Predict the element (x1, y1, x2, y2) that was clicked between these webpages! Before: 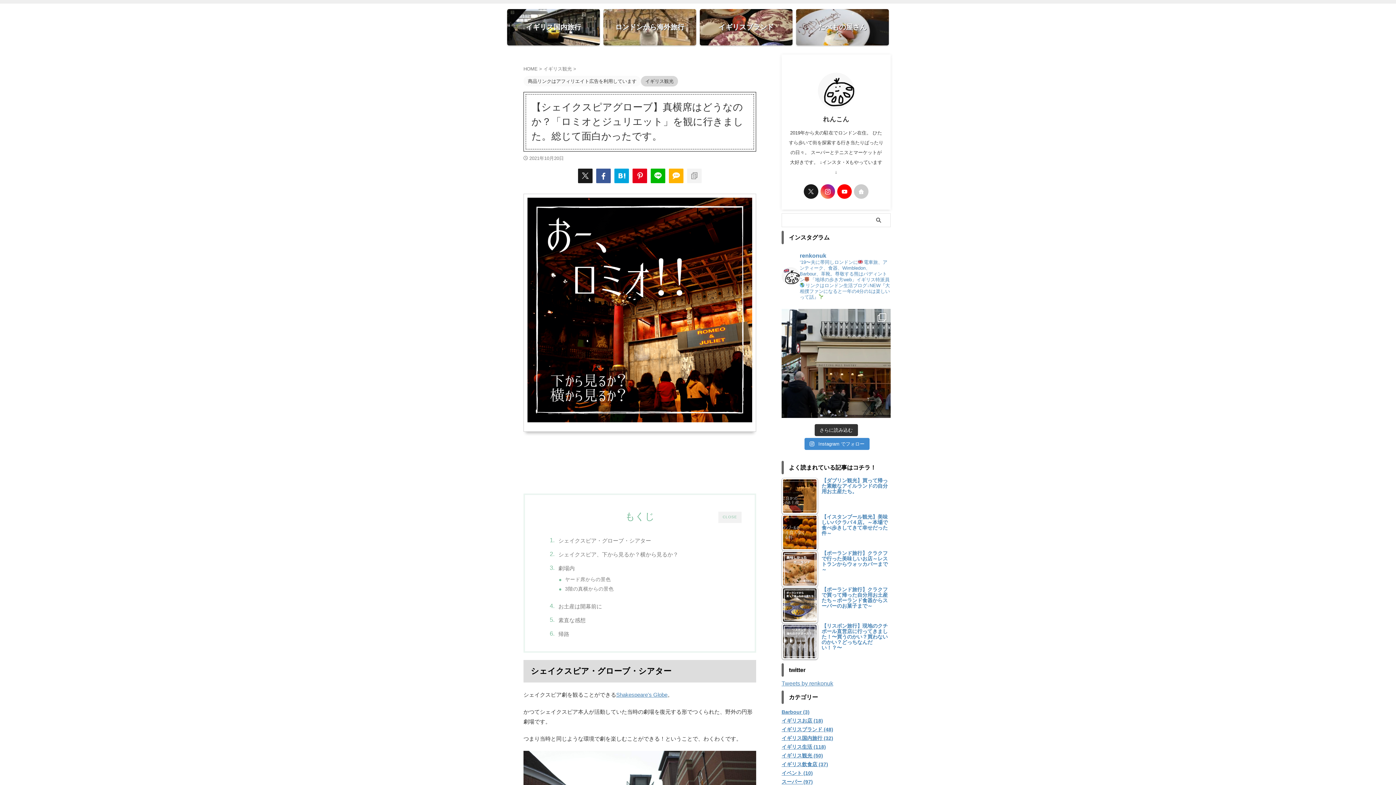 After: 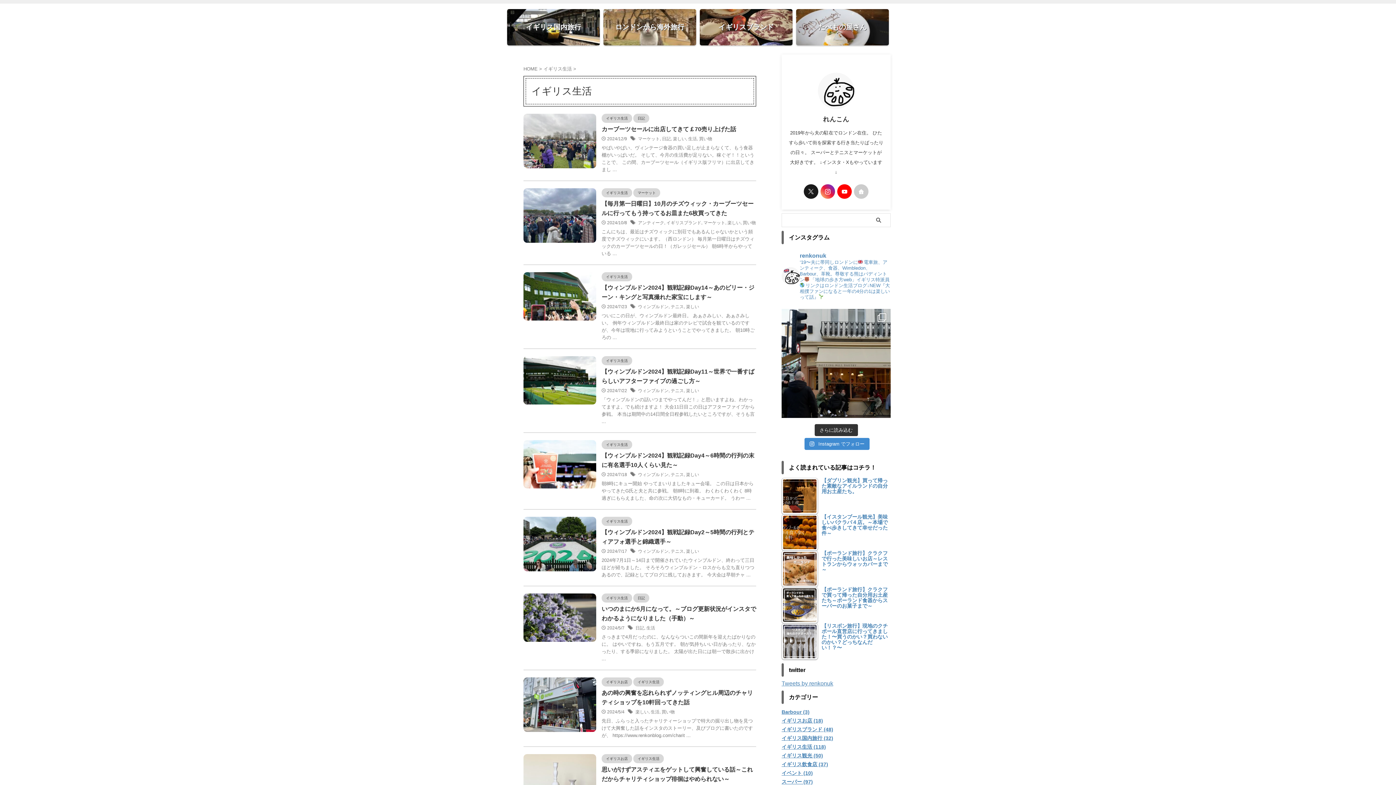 Action: bbox: (781, 744, 826, 750) label: イギリス生活 (118)